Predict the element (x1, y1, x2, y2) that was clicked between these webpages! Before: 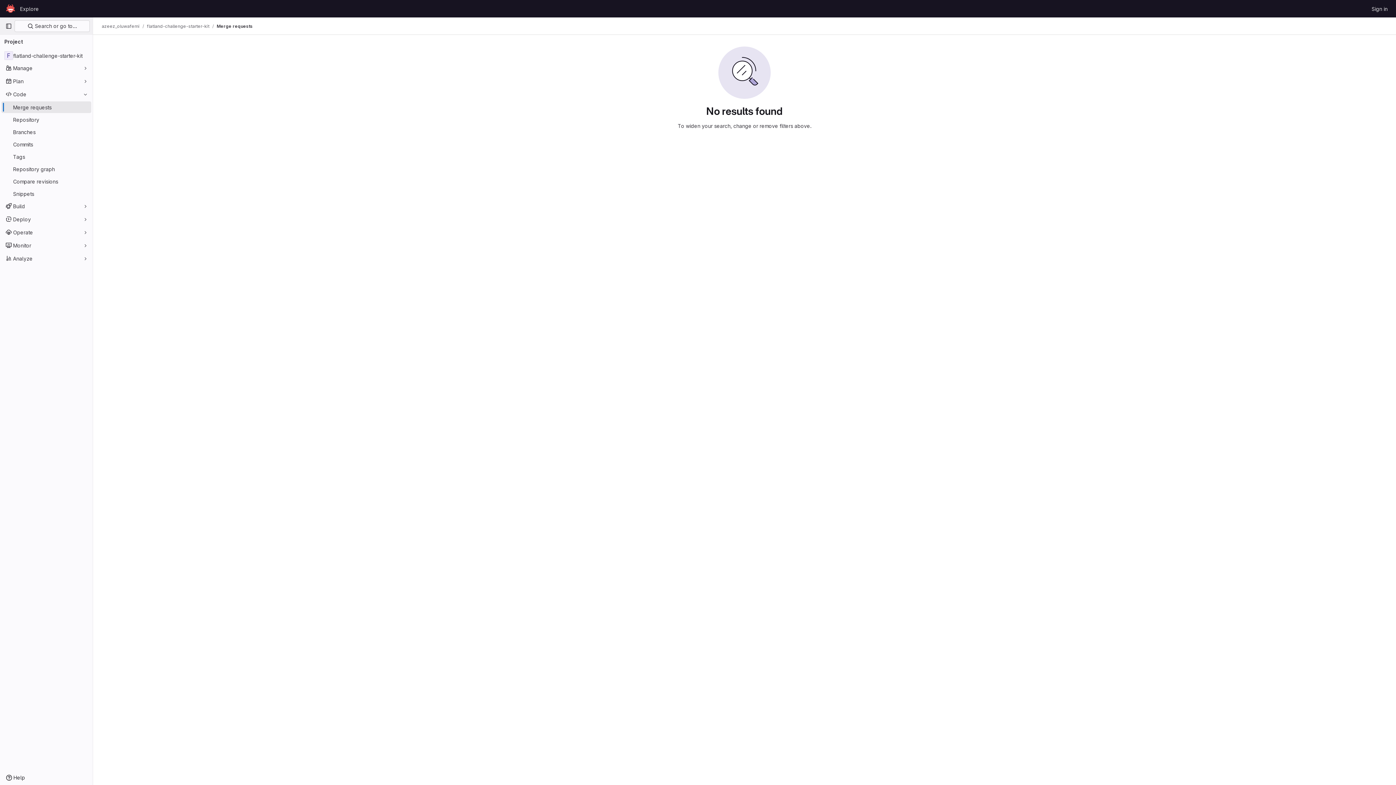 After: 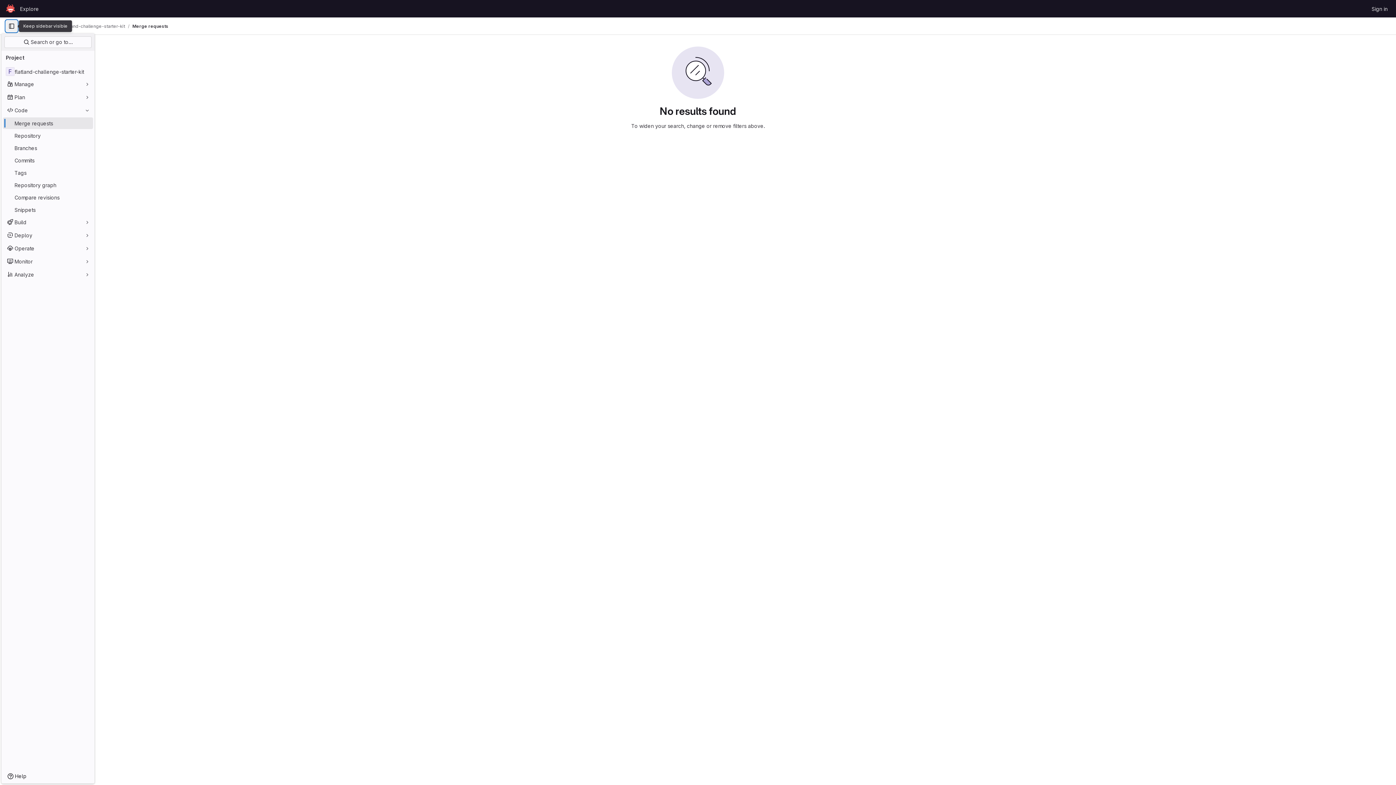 Action: bbox: (2, 20, 14, 32) label: Primary navigation sidebar